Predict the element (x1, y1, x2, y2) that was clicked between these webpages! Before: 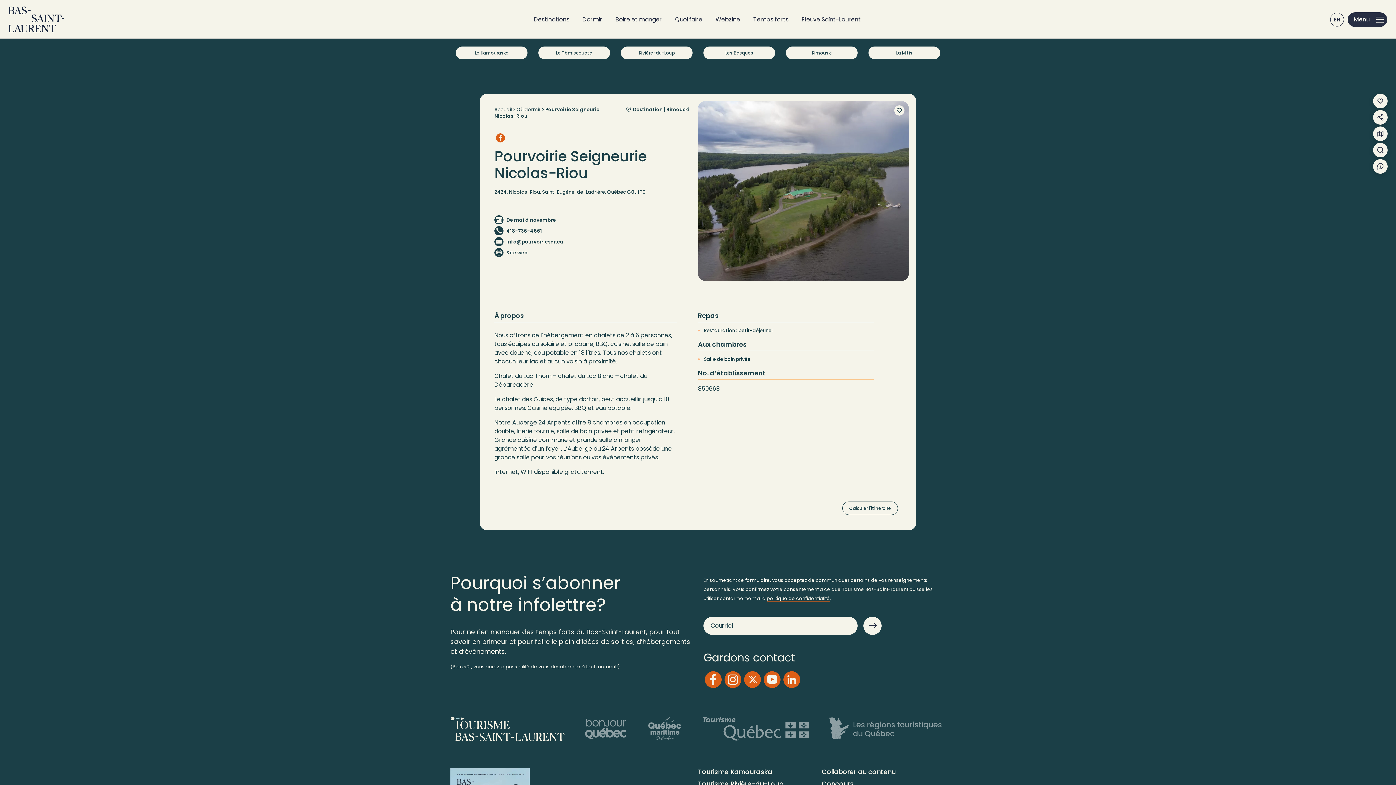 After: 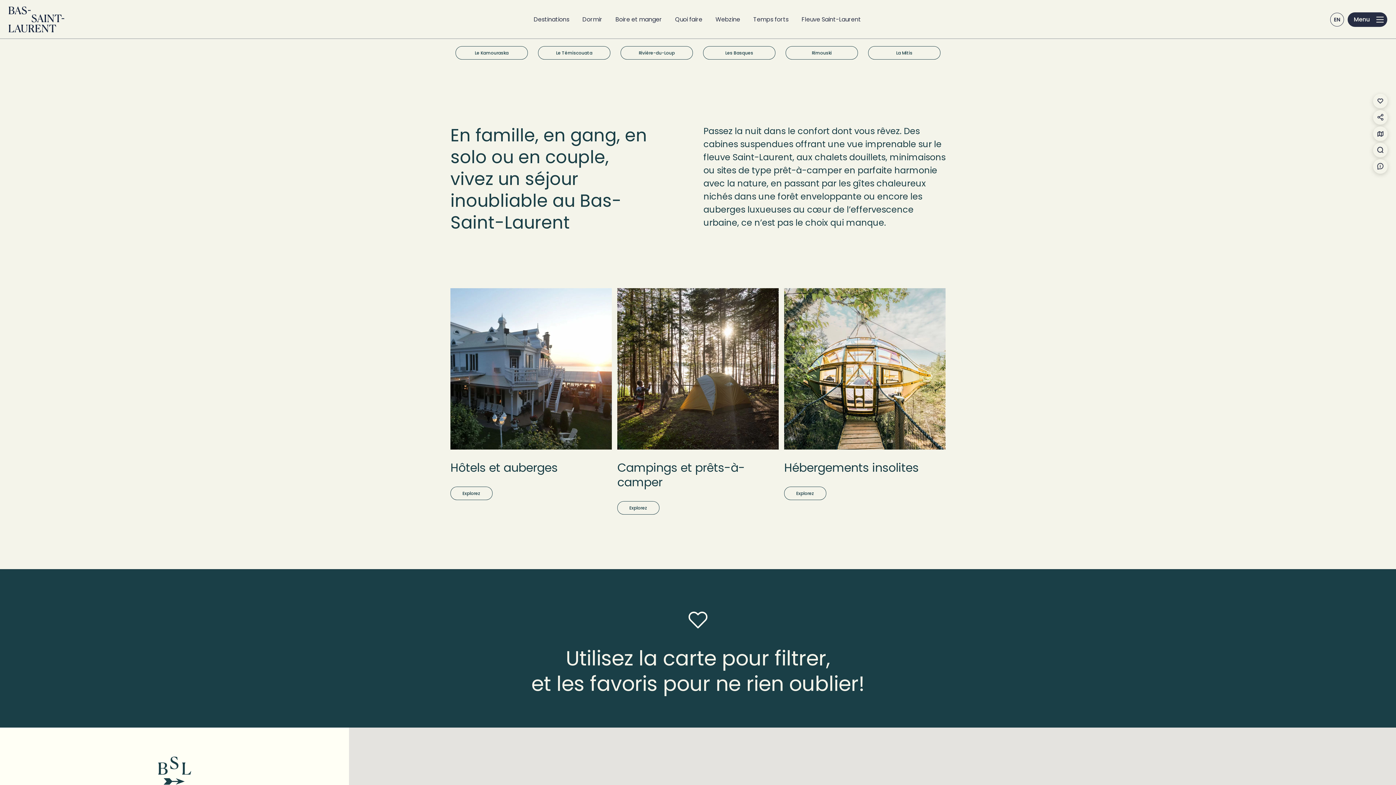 Action: bbox: (582, 15, 602, 23) label: Dormir